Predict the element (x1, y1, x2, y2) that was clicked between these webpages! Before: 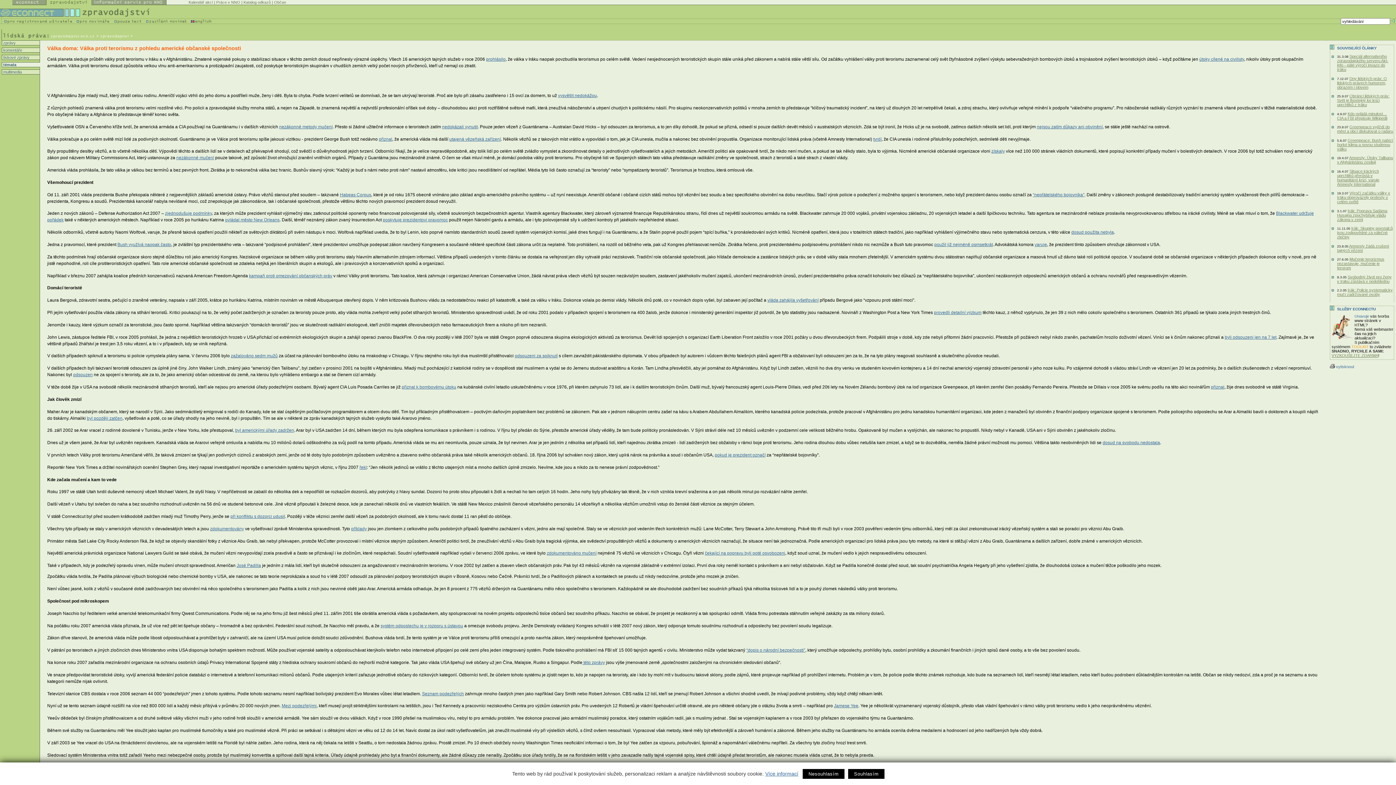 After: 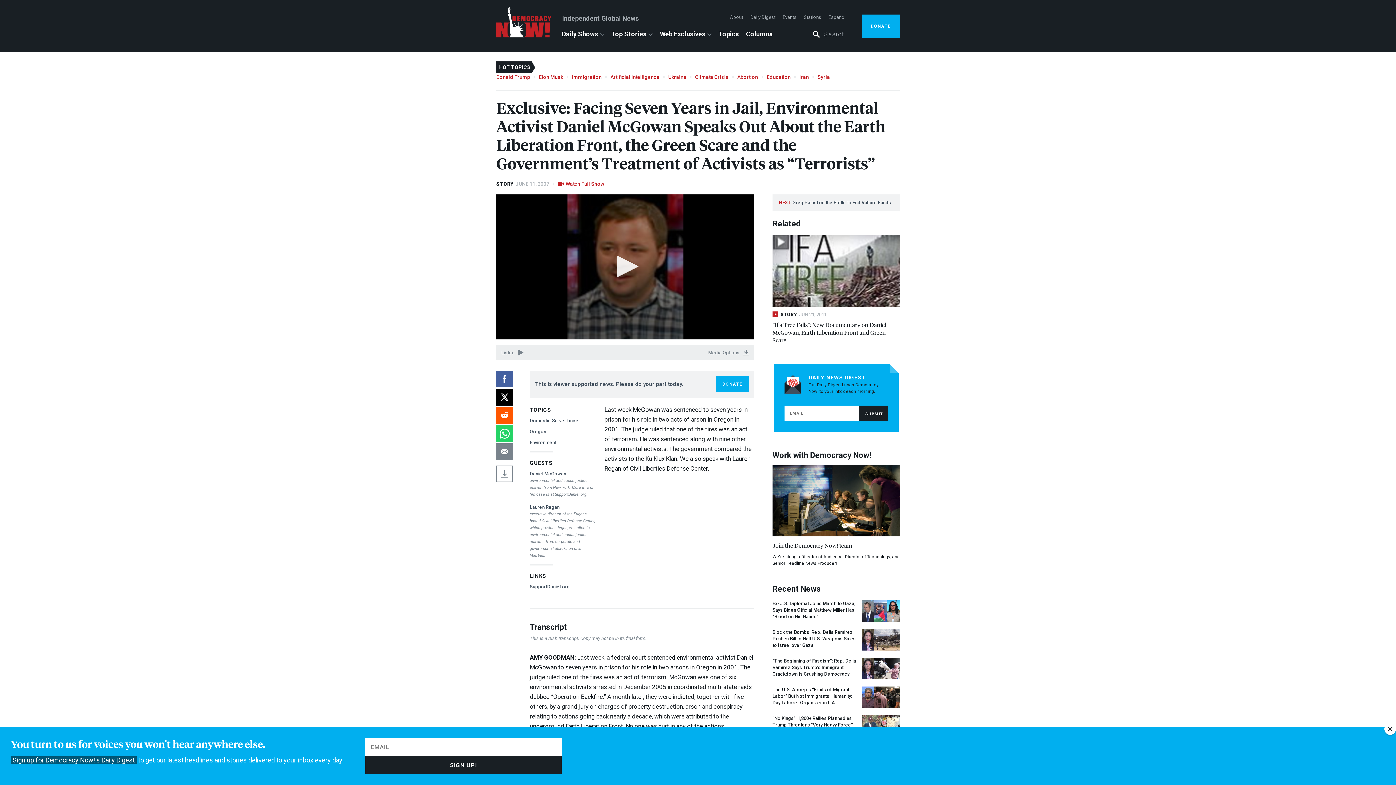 Action: label: byli odsouzeni jen na 7 let bbox: (1225, 334, 1276, 339)